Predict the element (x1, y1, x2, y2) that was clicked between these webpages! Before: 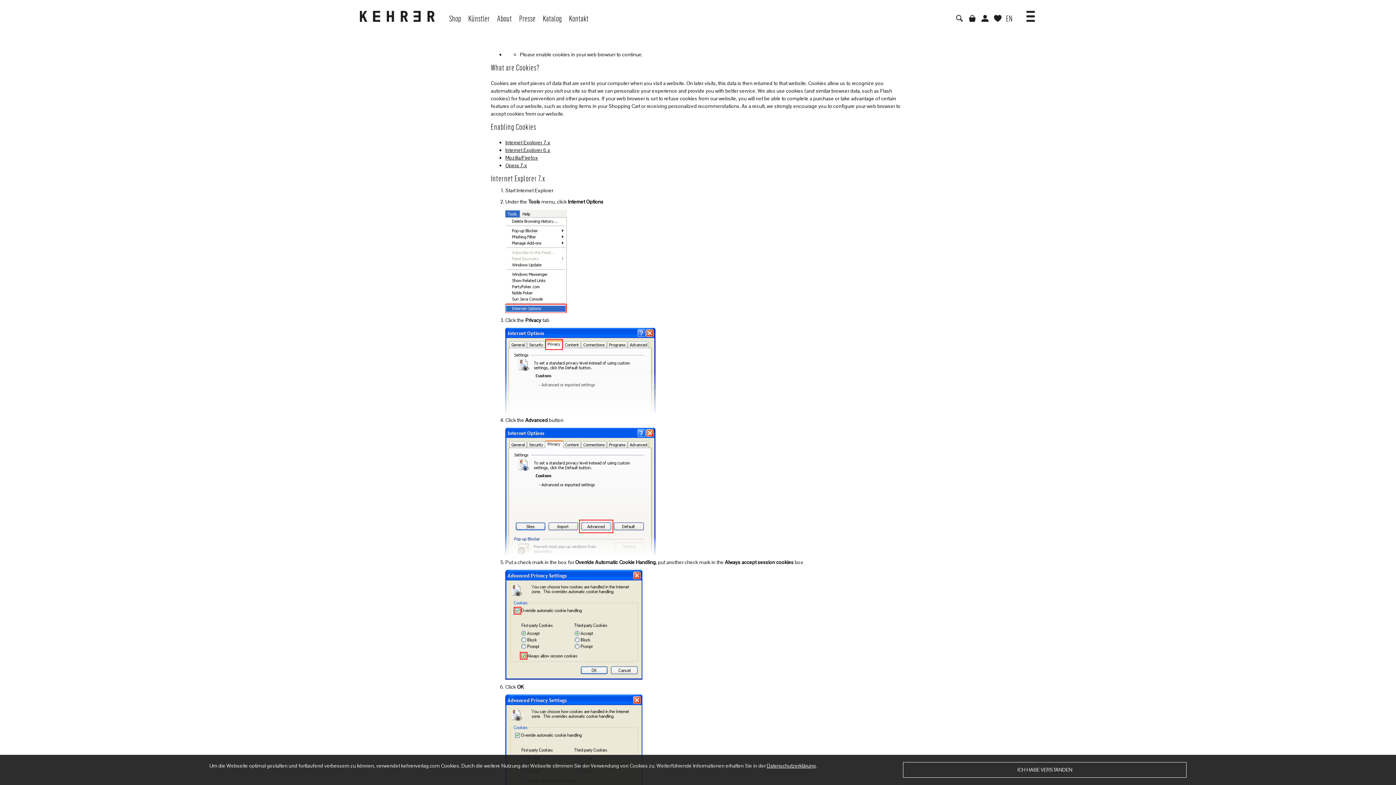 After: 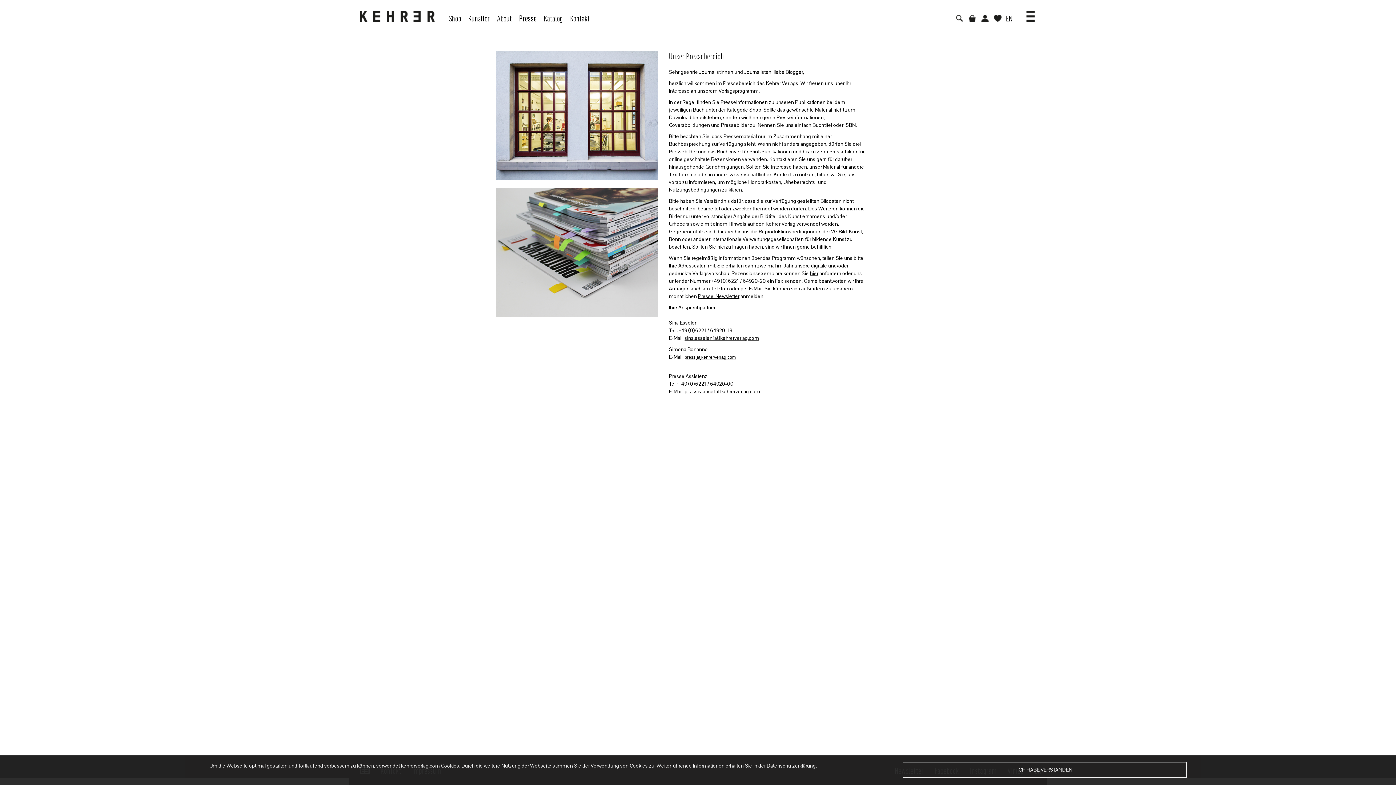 Action: bbox: (515, 0, 539, 27) label: Presse